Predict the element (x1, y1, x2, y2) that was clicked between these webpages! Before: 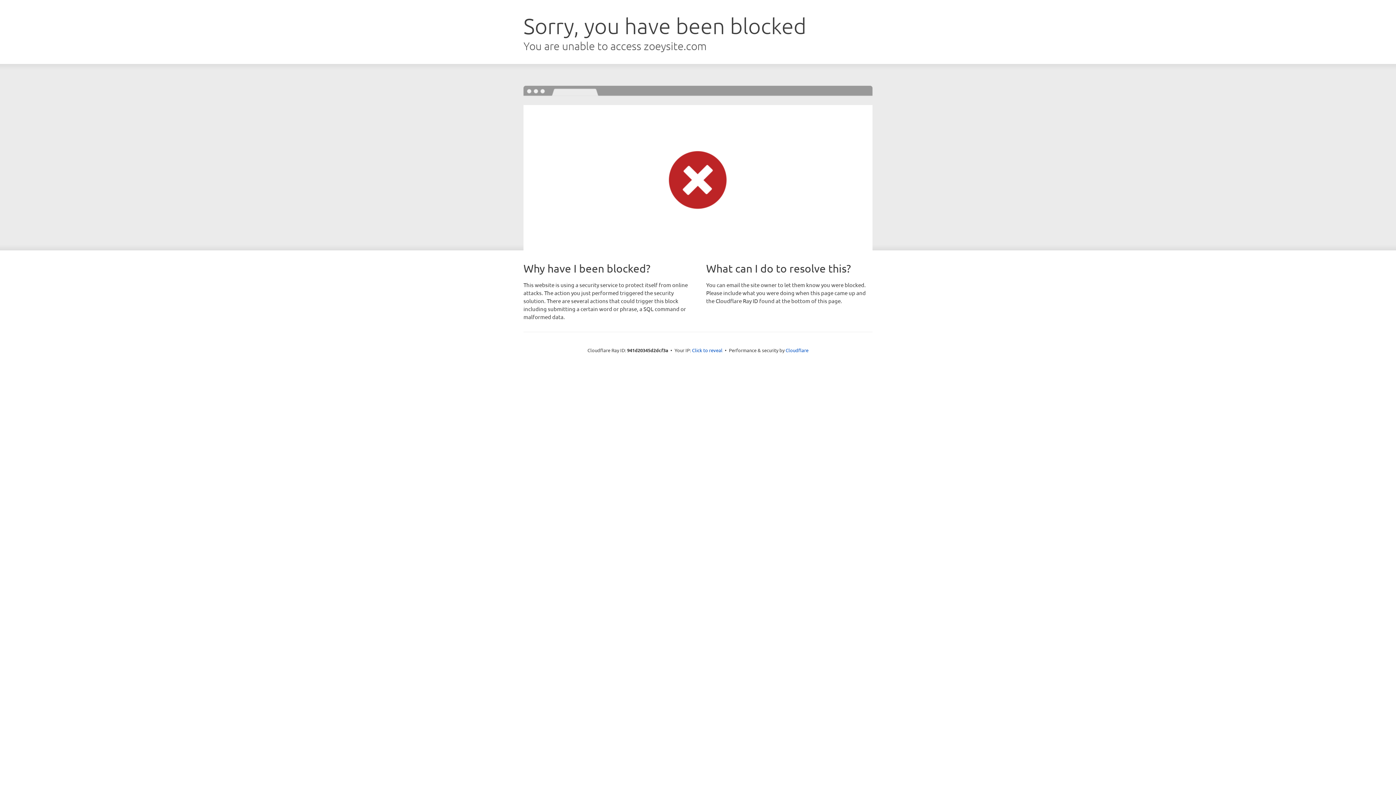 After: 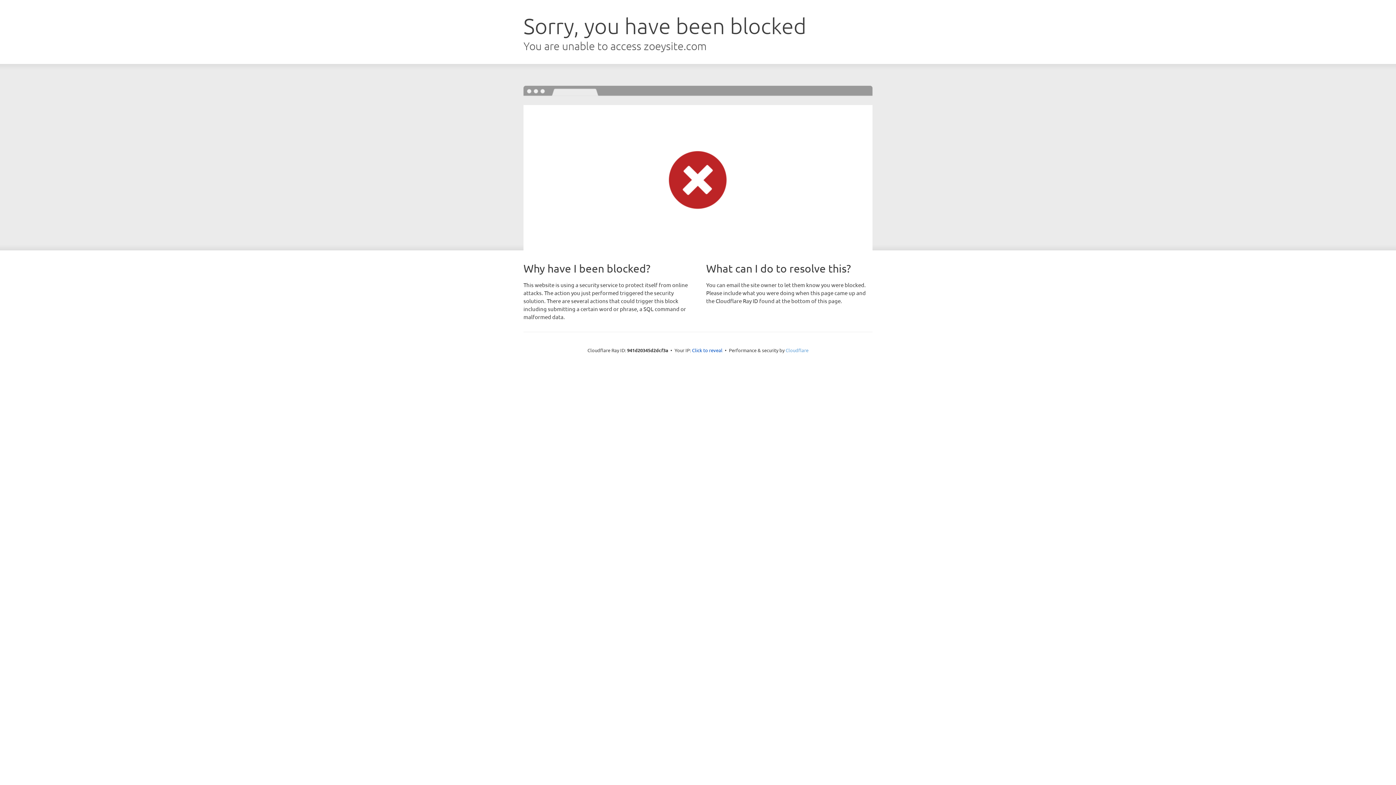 Action: bbox: (785, 347, 808, 353) label: Cloudflare